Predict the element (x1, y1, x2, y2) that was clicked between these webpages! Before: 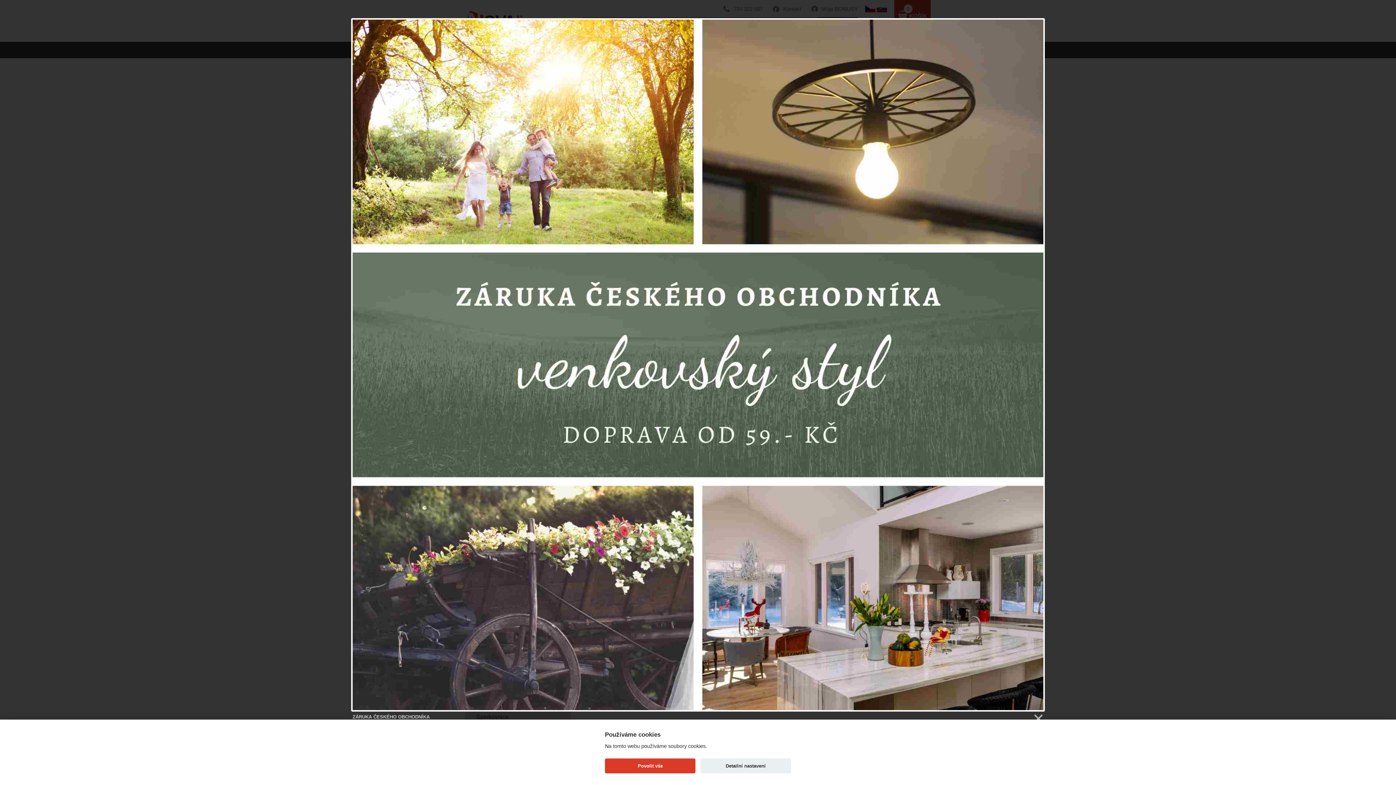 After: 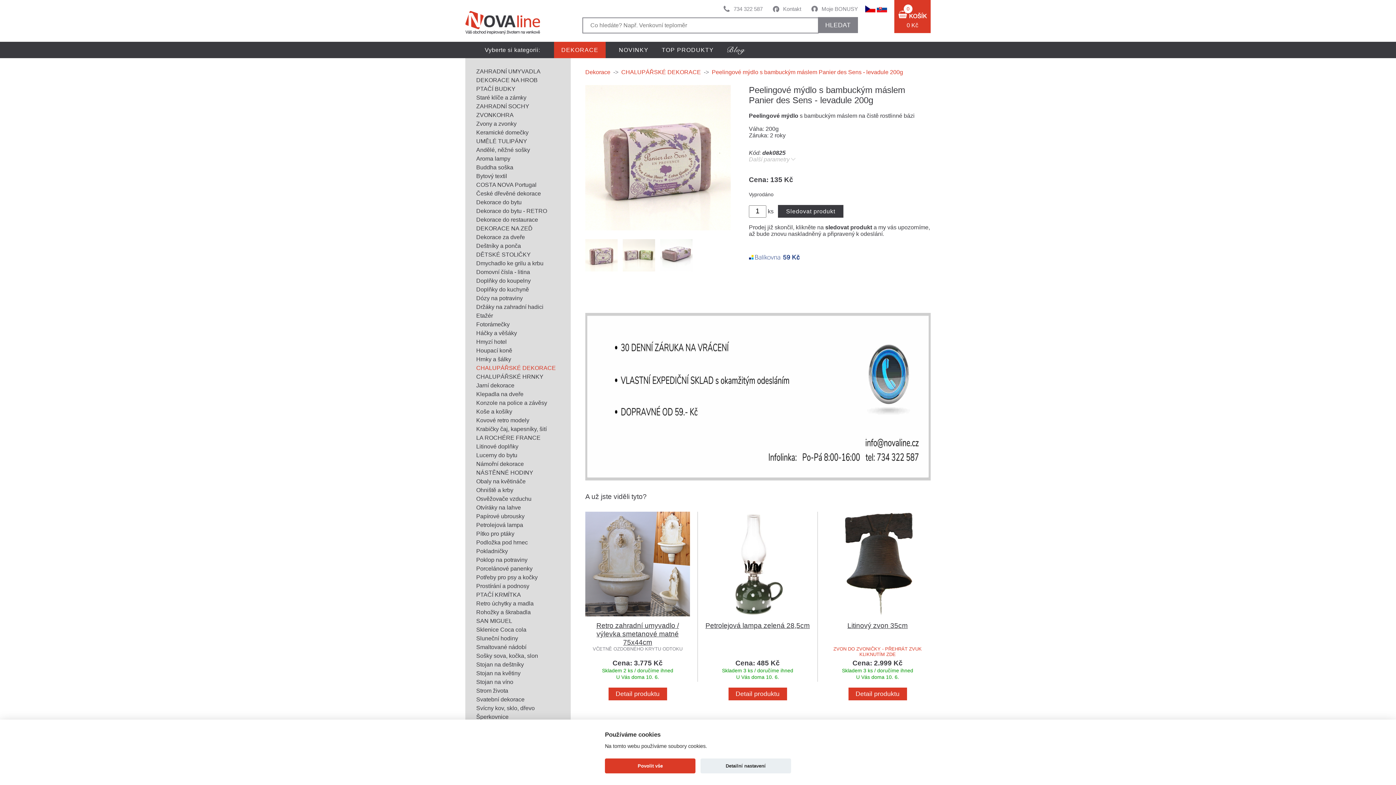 Action: bbox: (1032, 713, 1043, 724)